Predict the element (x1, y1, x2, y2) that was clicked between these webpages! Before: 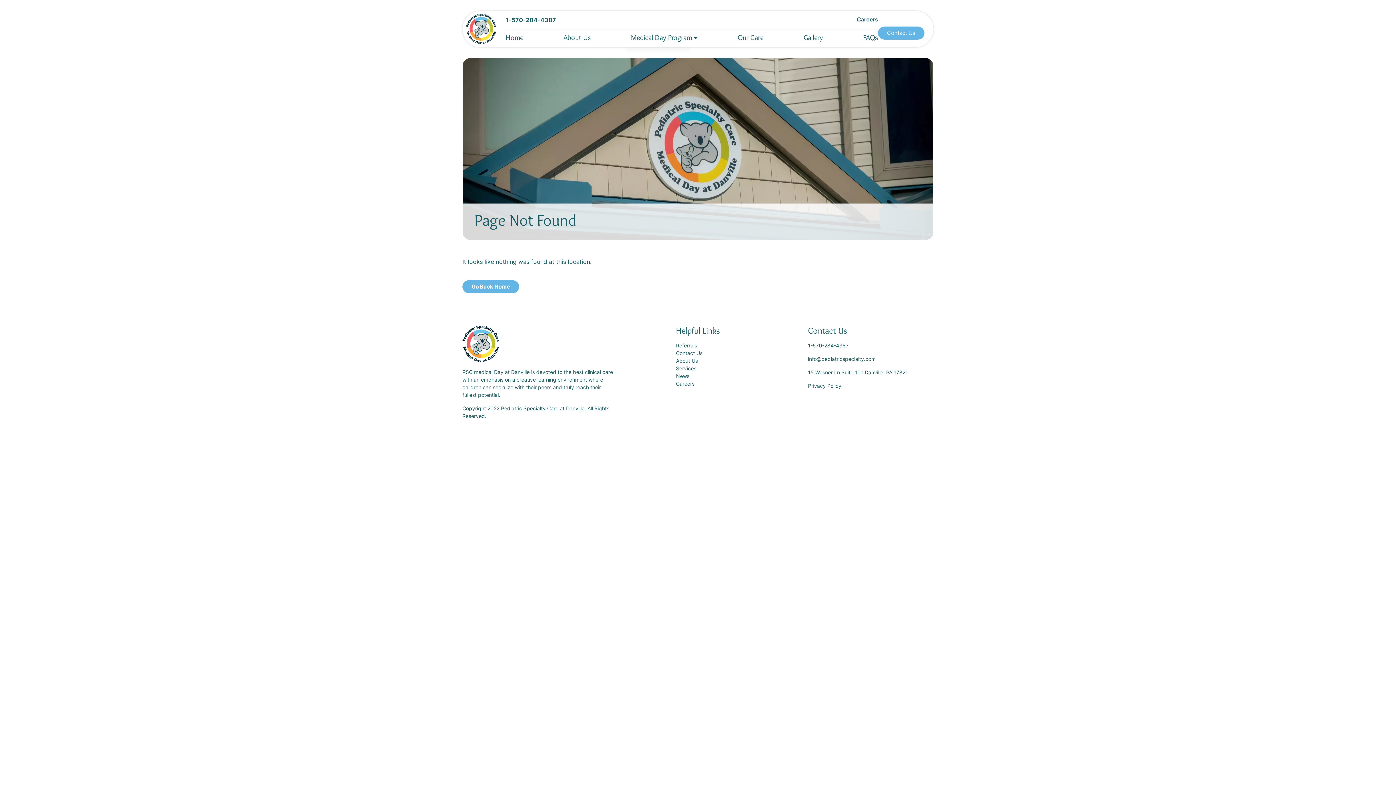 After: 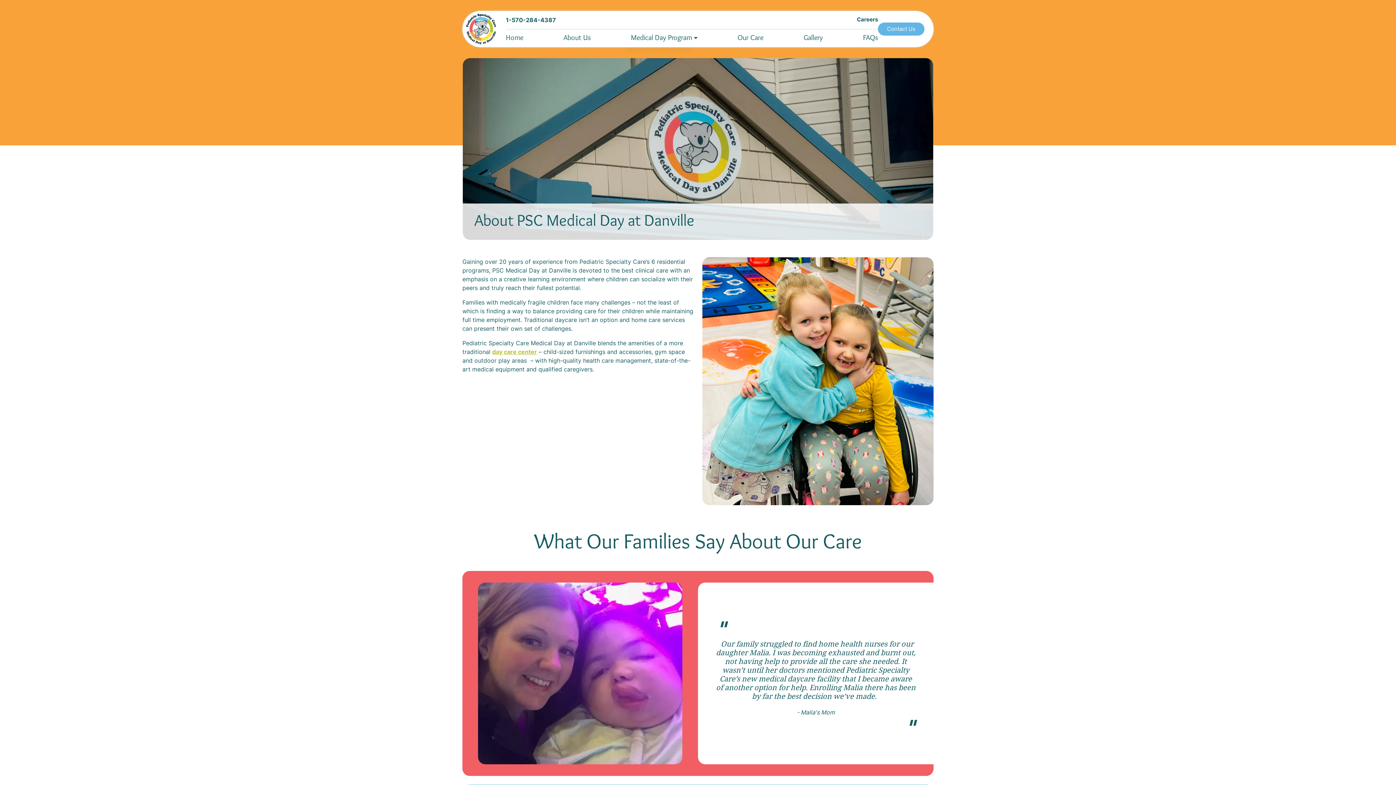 Action: label: About Us bbox: (563, 32, 590, 41)